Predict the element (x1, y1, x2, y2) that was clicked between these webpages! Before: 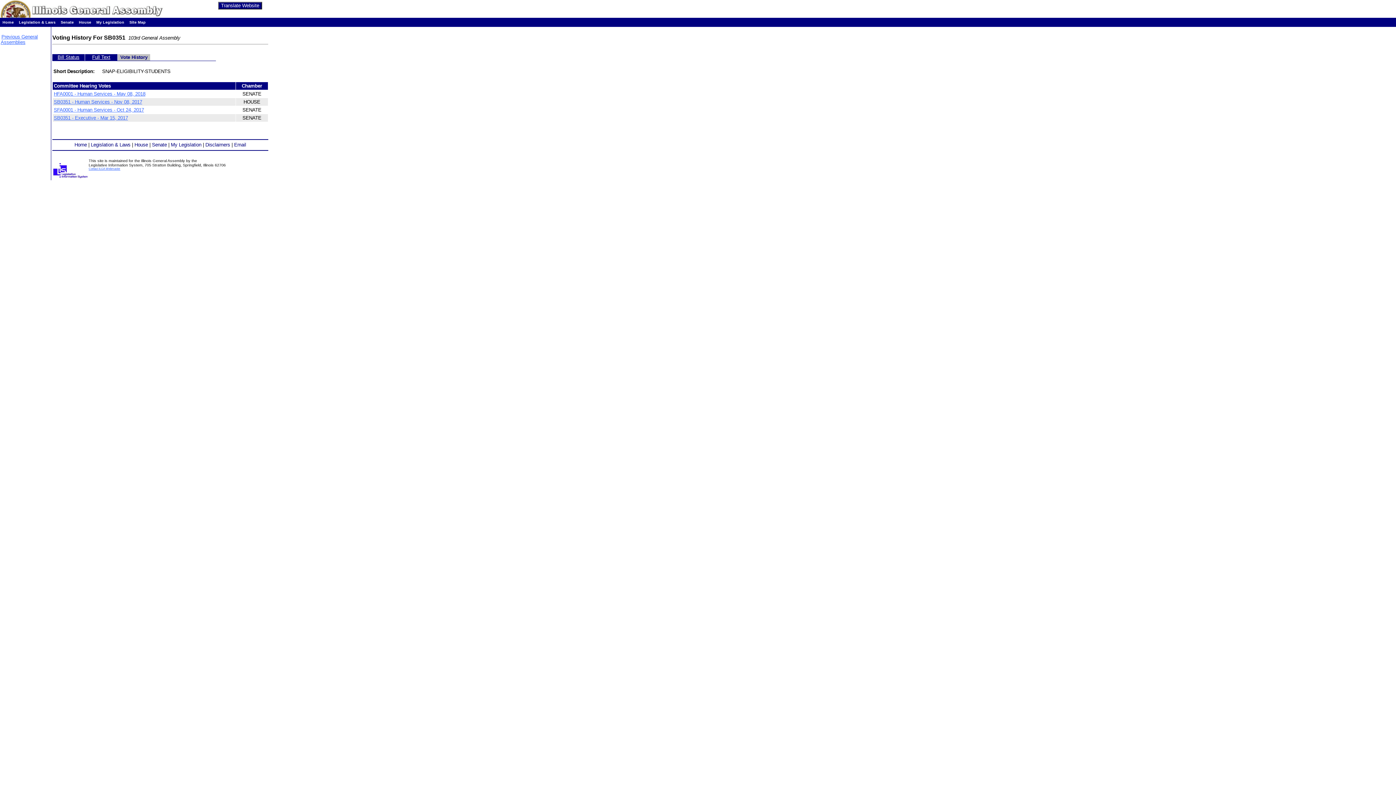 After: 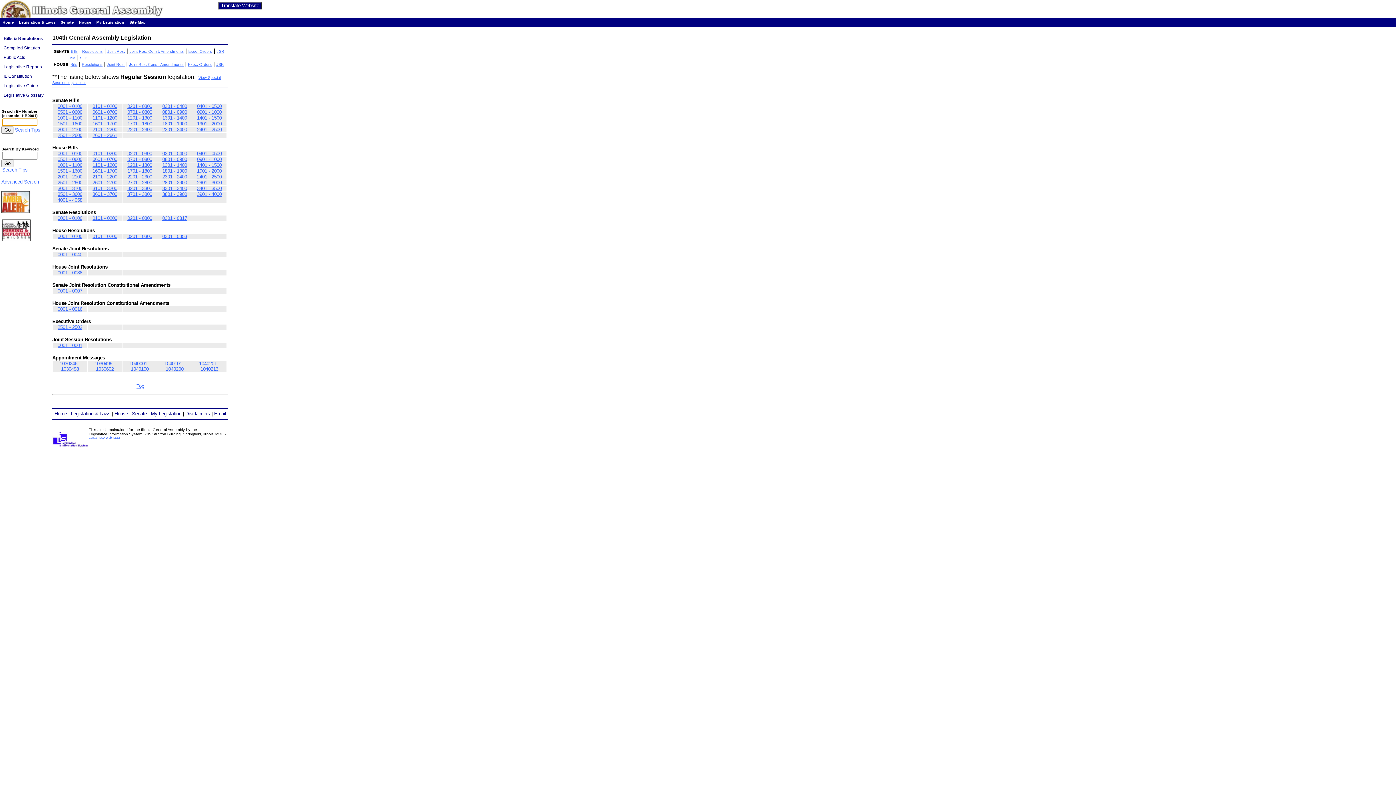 Action: bbox: (90, 142, 130, 147) label: Legislation & Laws